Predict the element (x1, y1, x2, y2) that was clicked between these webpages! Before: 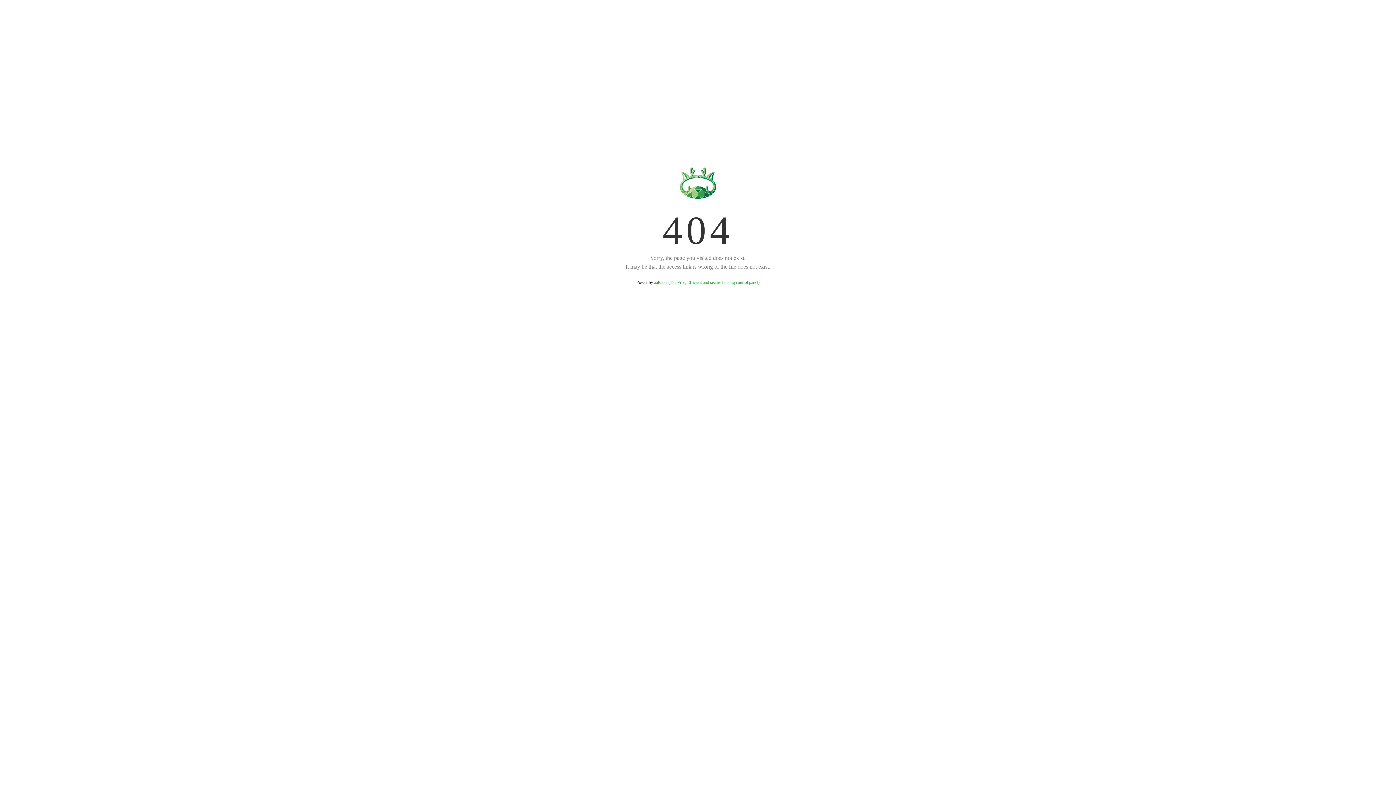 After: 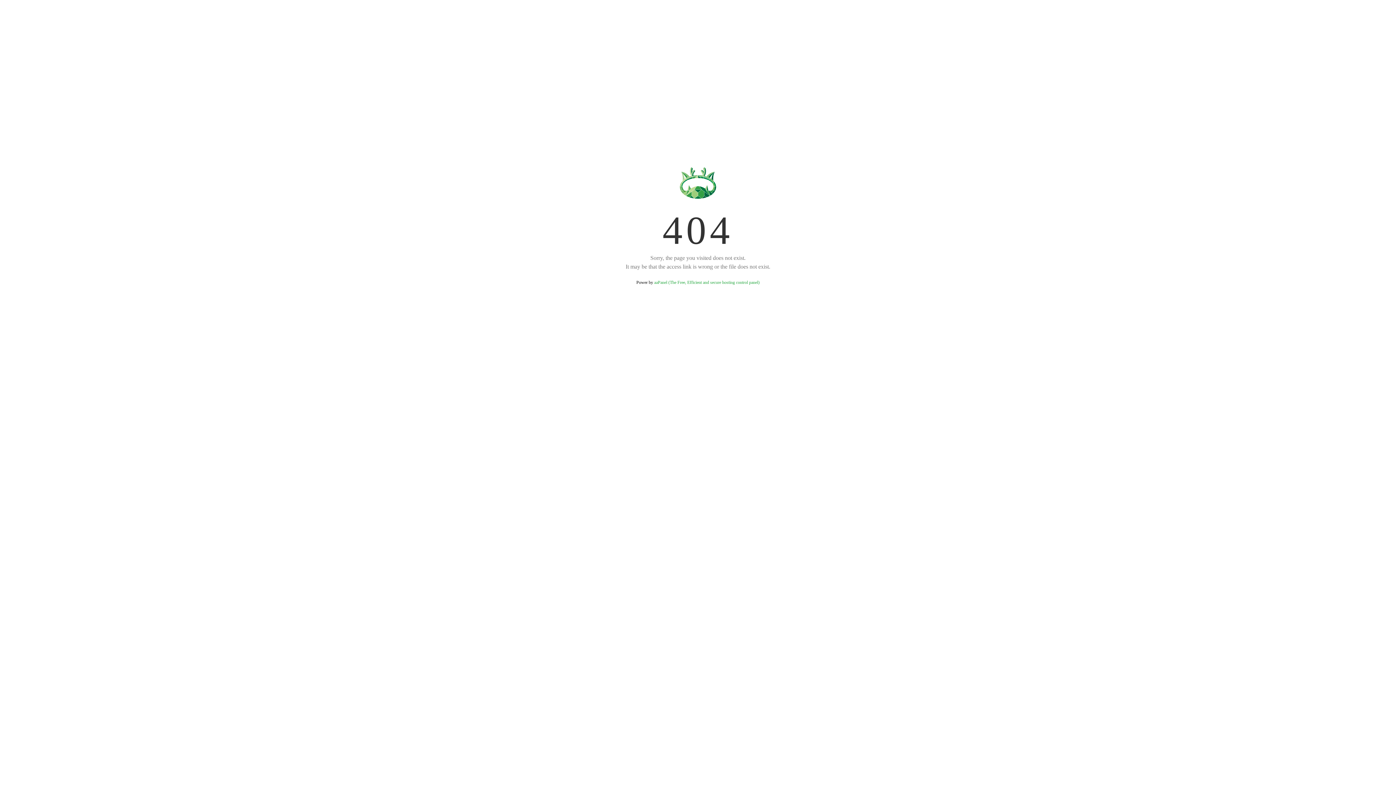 Action: label: aaPanel (The Free, Efficient and secure hosting control panel) bbox: (654, 280, 759, 285)